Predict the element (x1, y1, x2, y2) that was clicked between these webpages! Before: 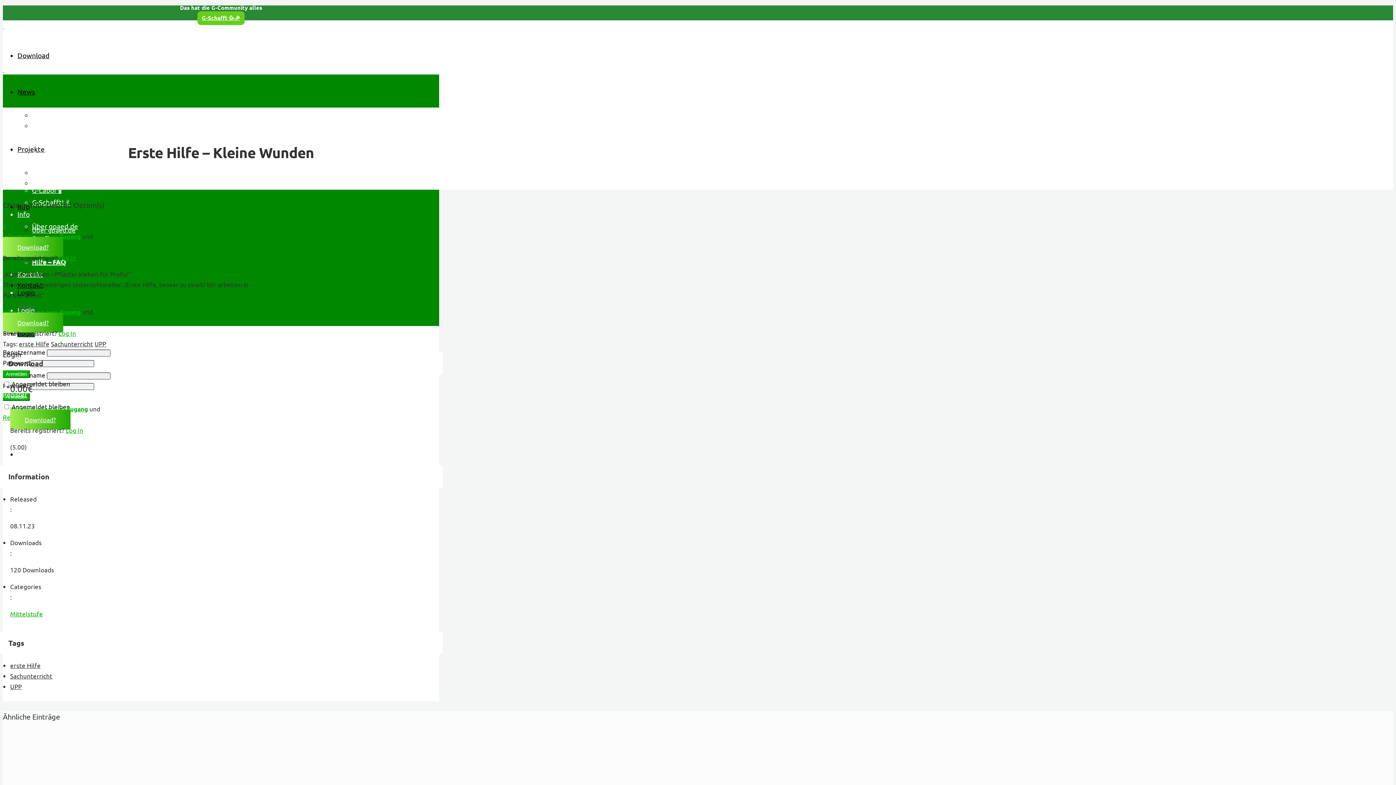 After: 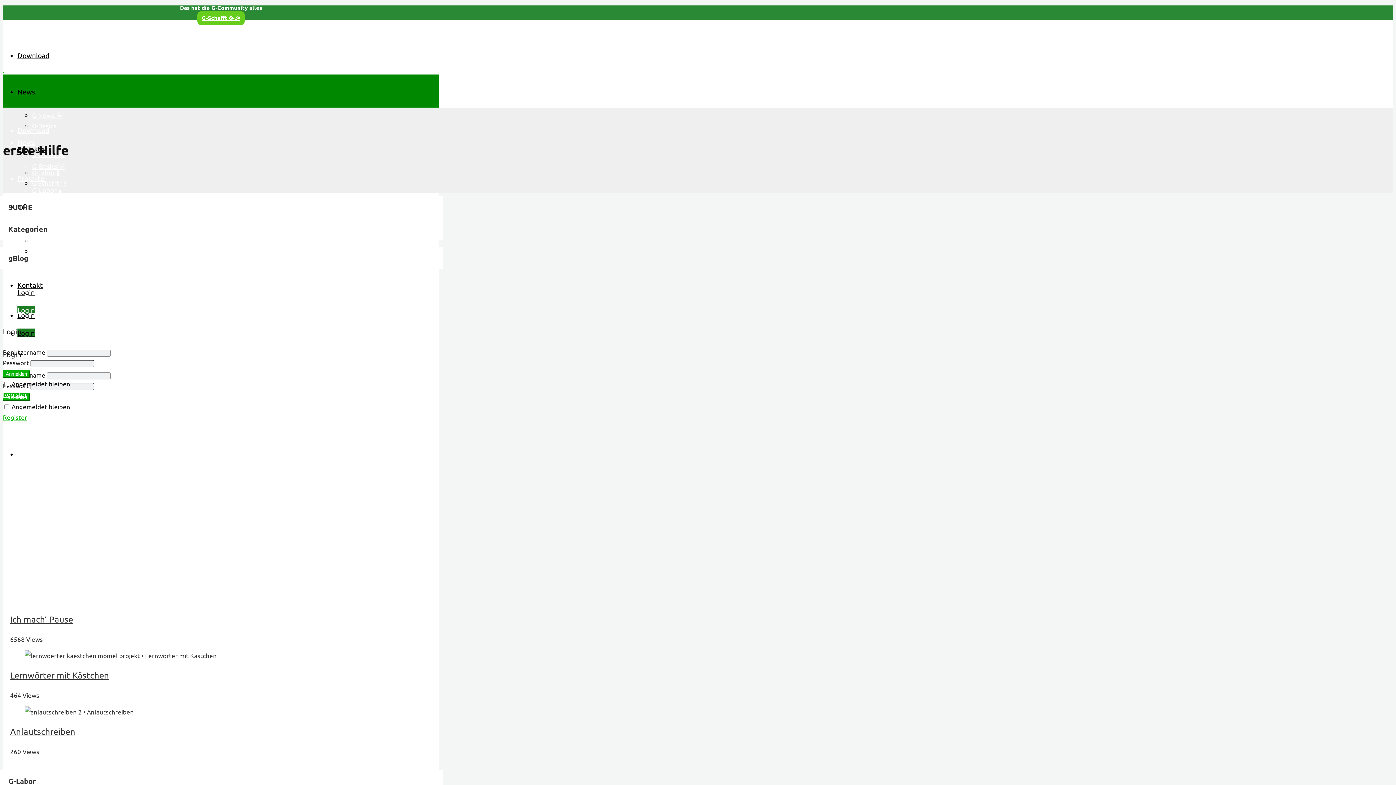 Action: bbox: (10, 661, 40, 669) label: erste Hilfe